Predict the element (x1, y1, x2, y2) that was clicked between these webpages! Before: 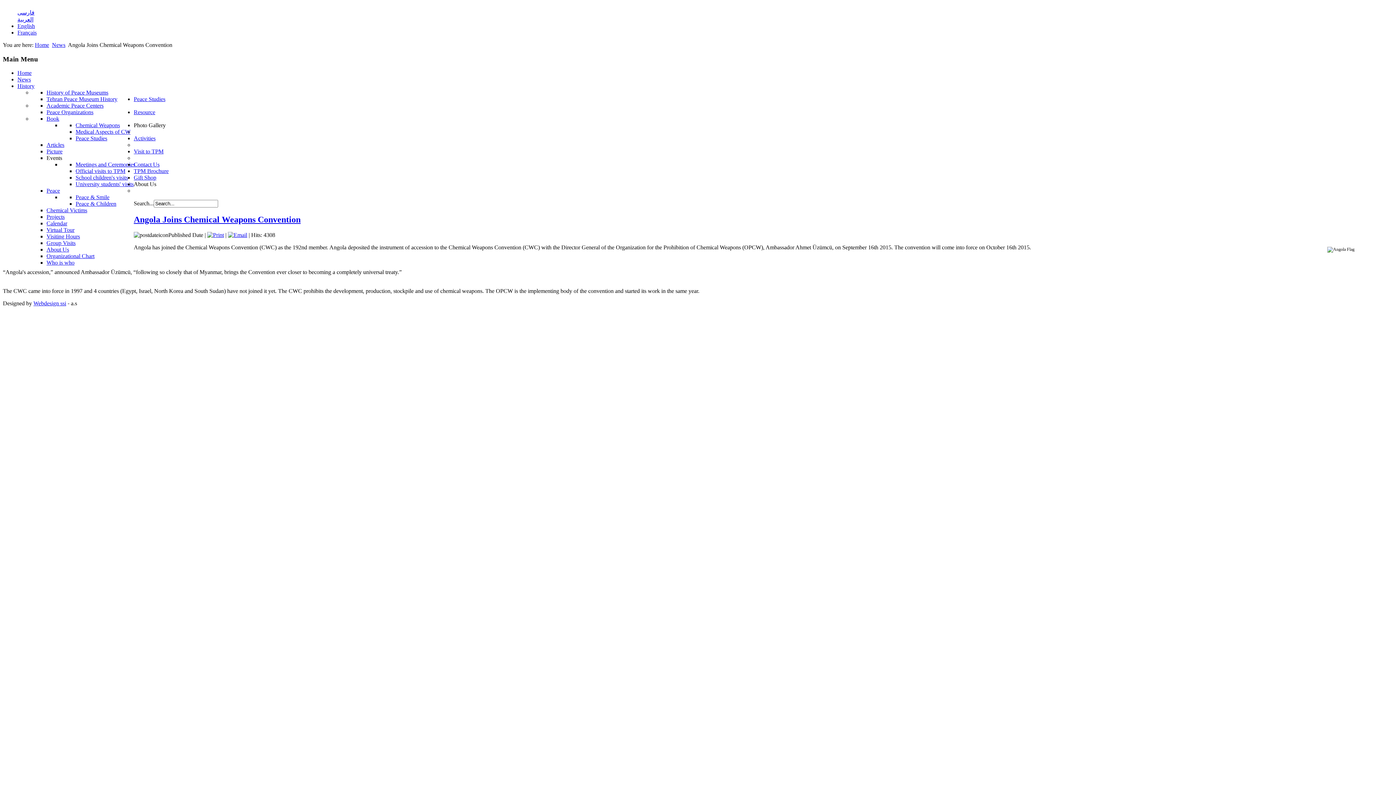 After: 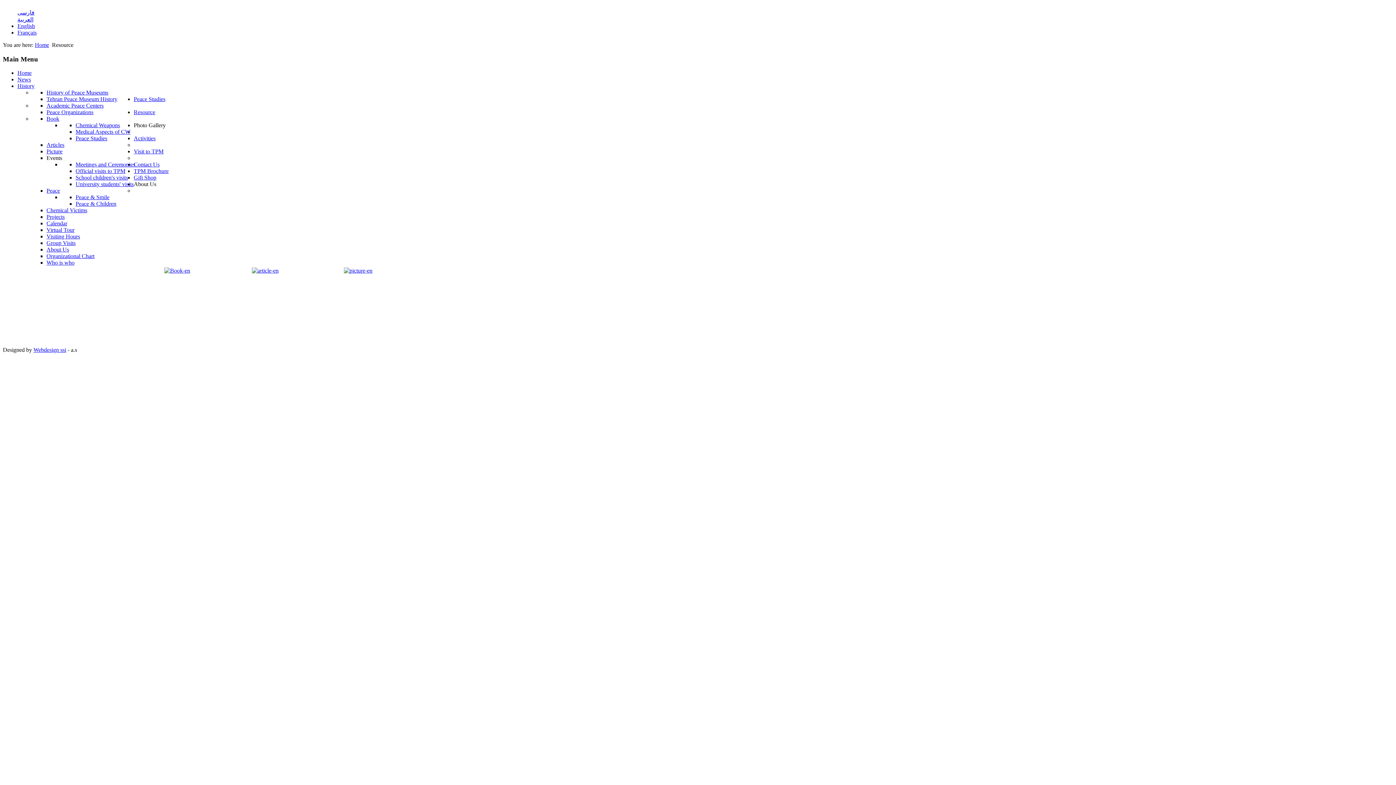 Action: bbox: (133, 109, 155, 115) label: Resource